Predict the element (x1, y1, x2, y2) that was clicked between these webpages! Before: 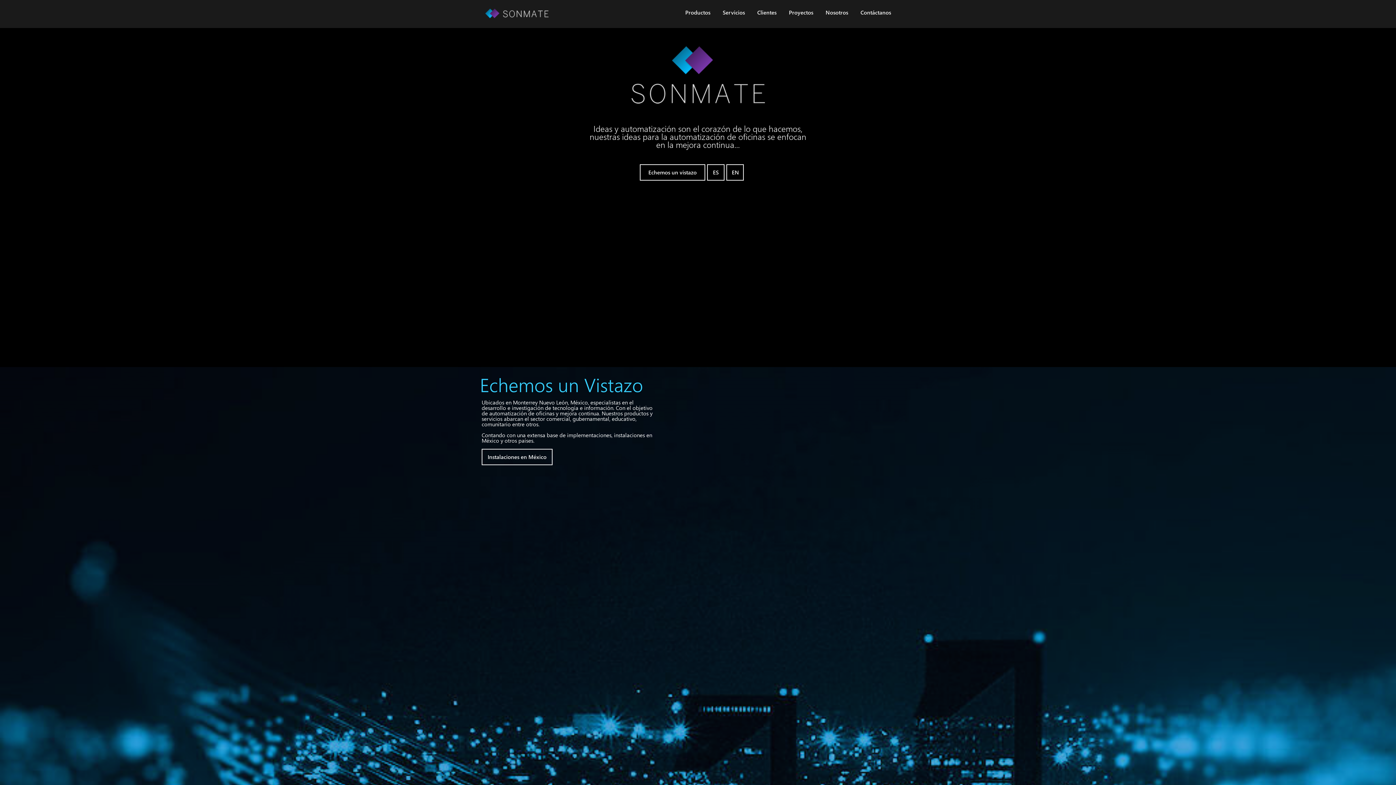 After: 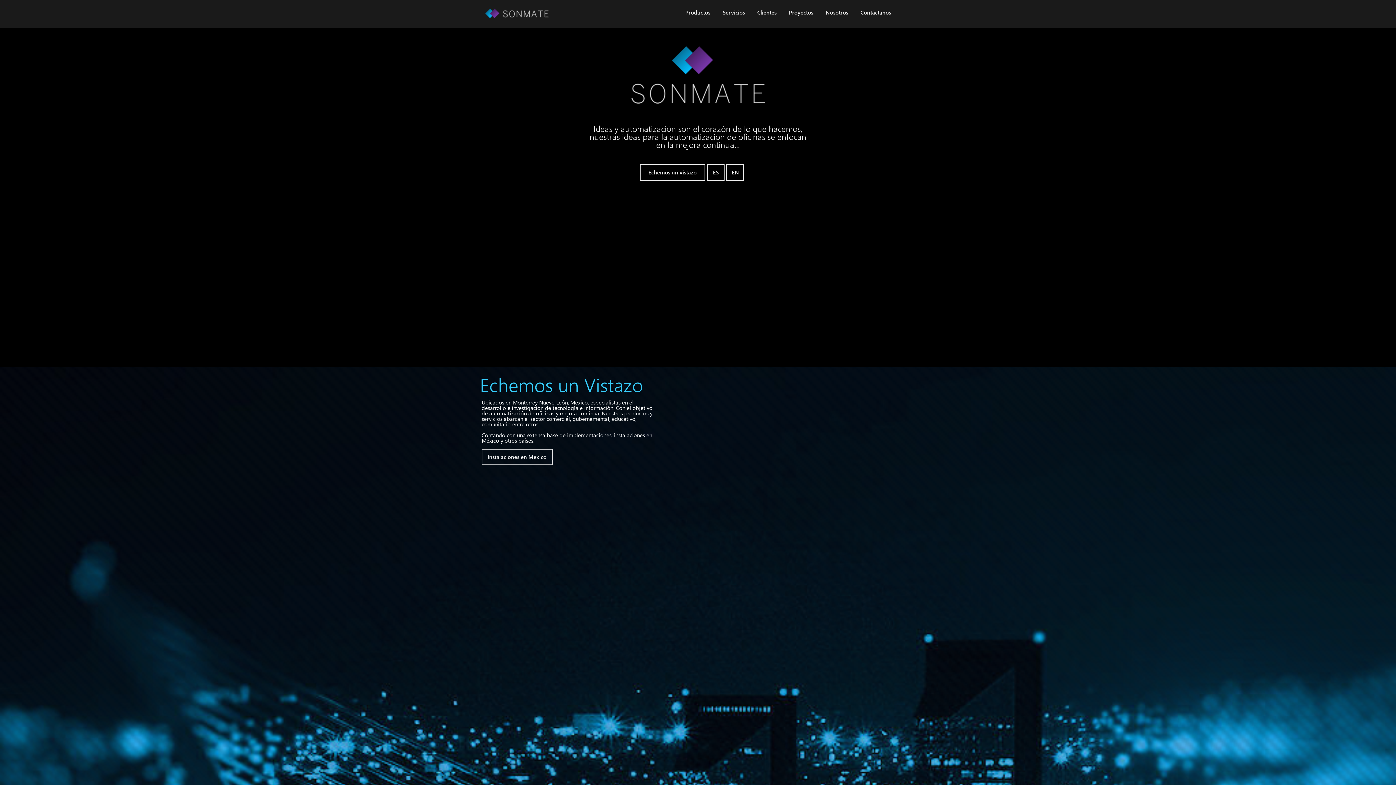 Action: label: EN bbox: (726, 164, 744, 180)